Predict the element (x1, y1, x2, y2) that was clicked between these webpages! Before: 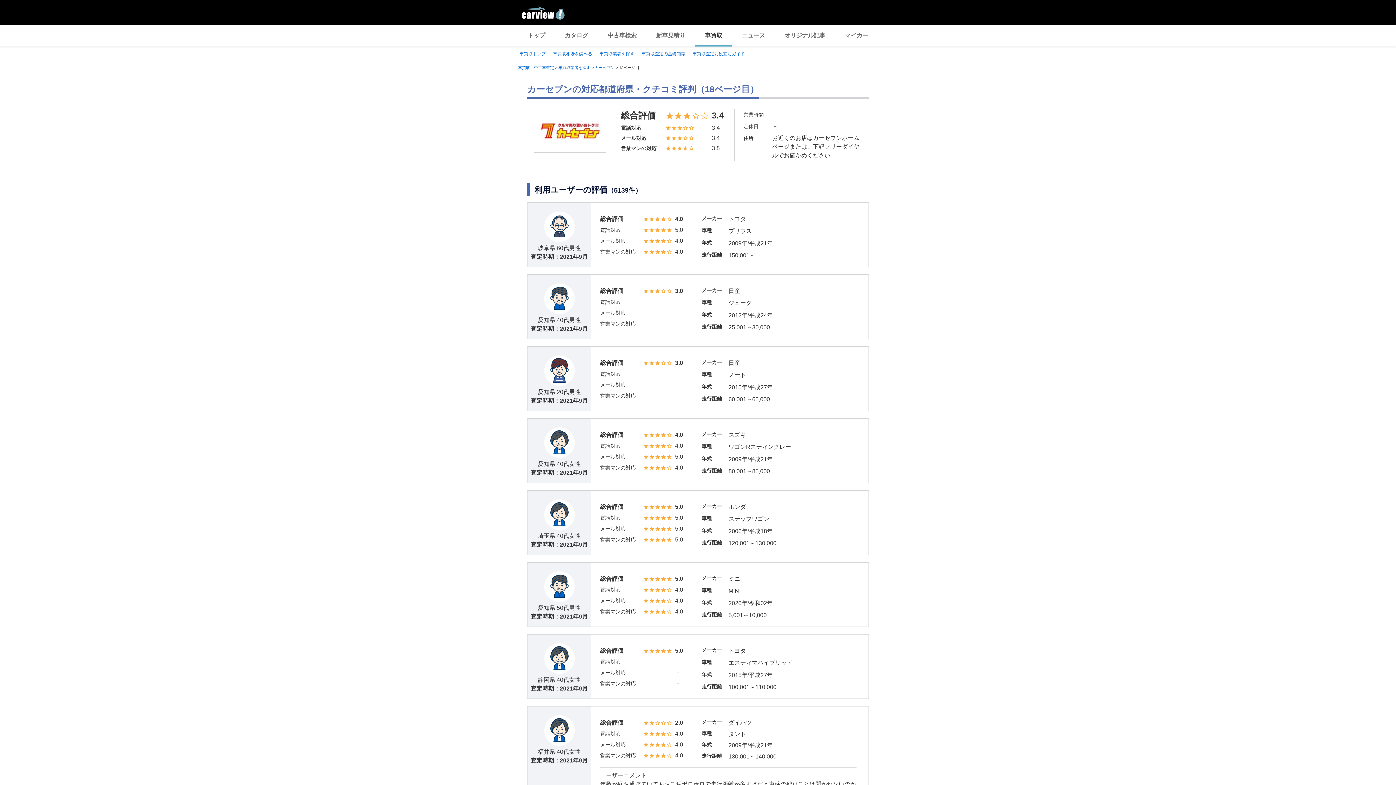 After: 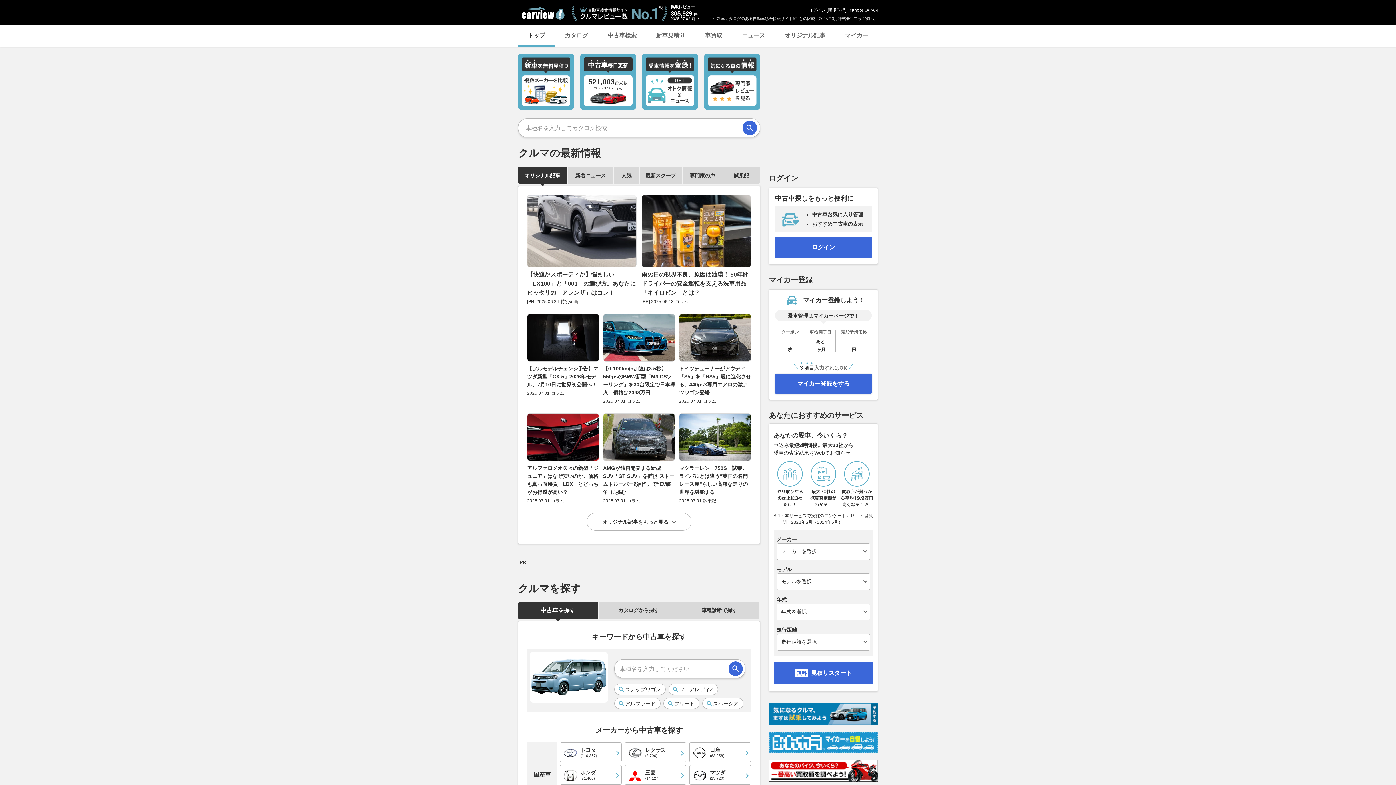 Action: bbox: (518, 13, 565, 18)